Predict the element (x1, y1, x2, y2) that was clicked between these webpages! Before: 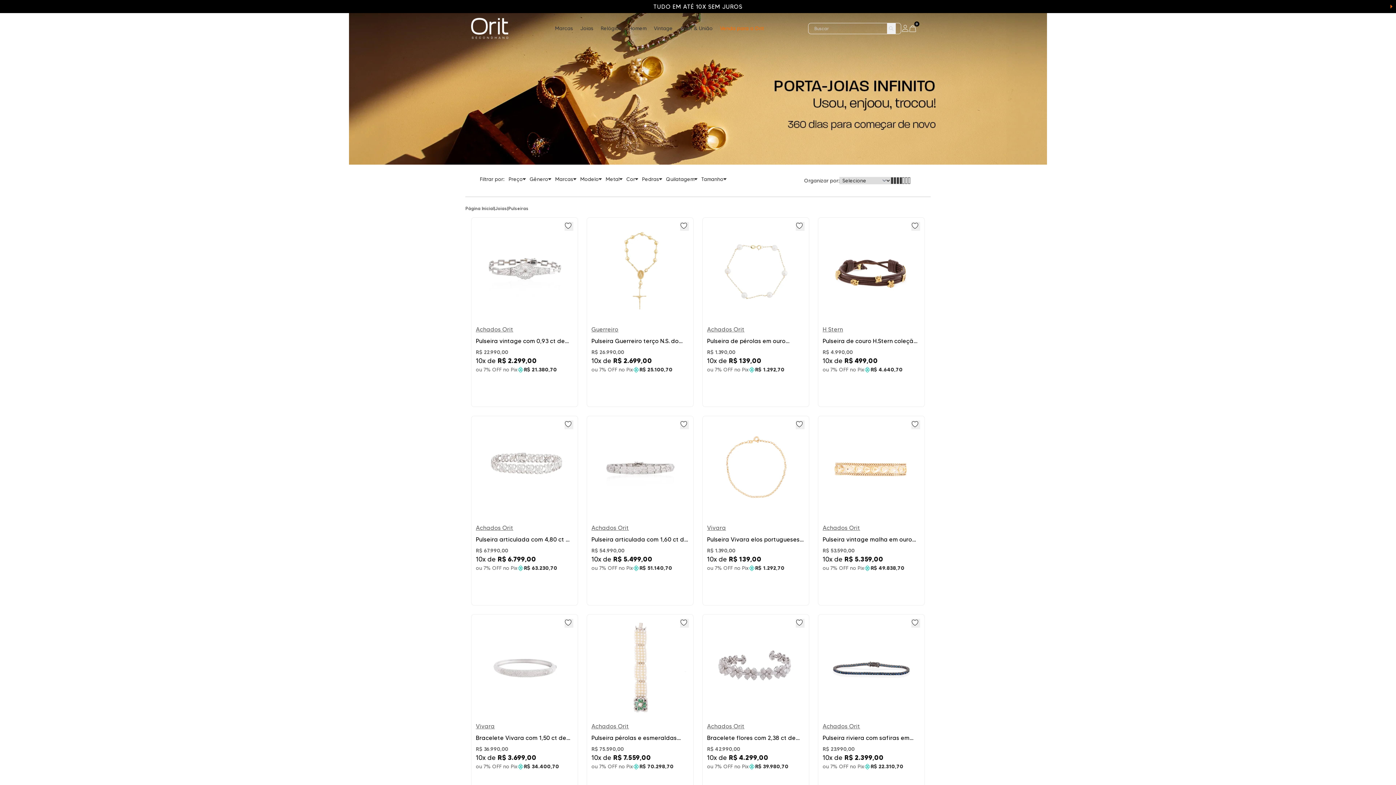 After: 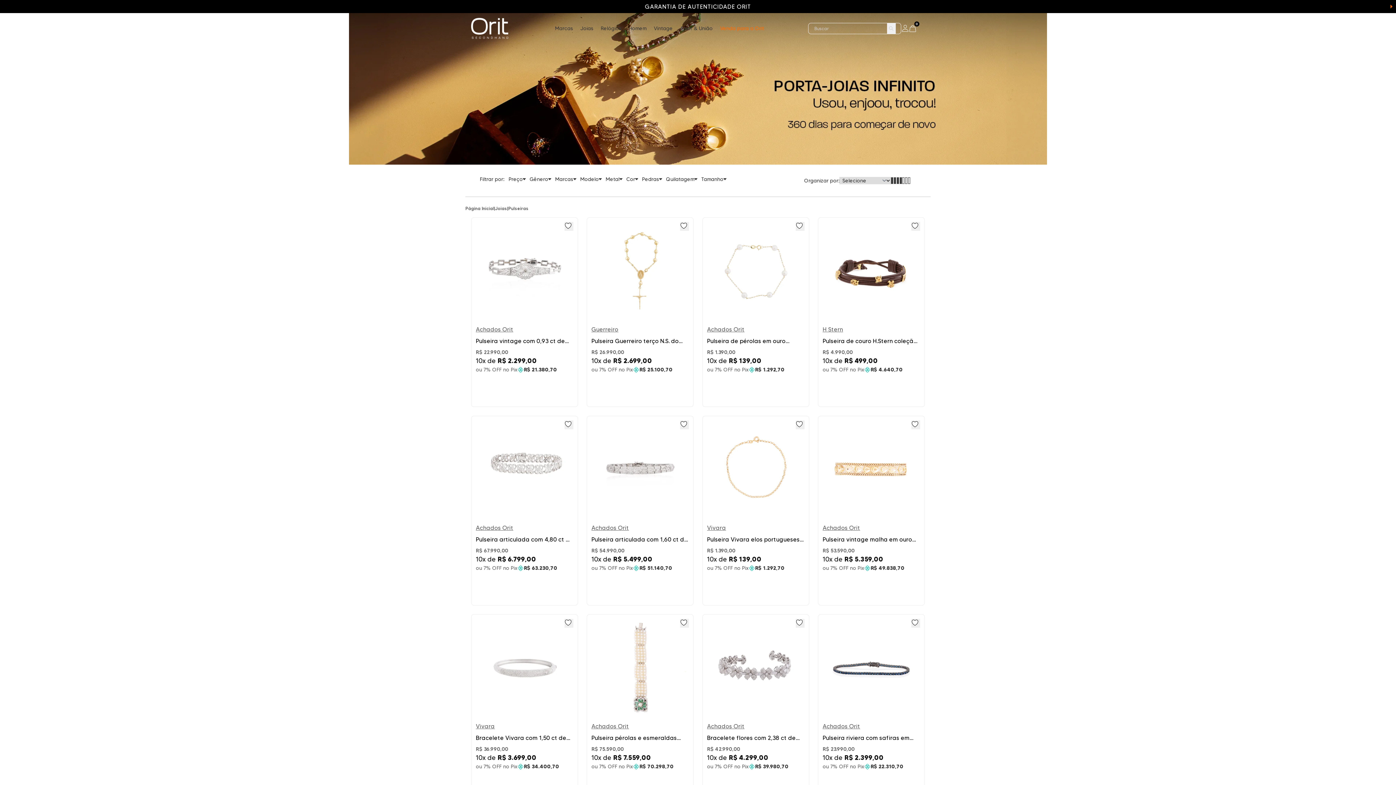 Action: bbox: (508, 205, 528, 211) label: Pulseiras